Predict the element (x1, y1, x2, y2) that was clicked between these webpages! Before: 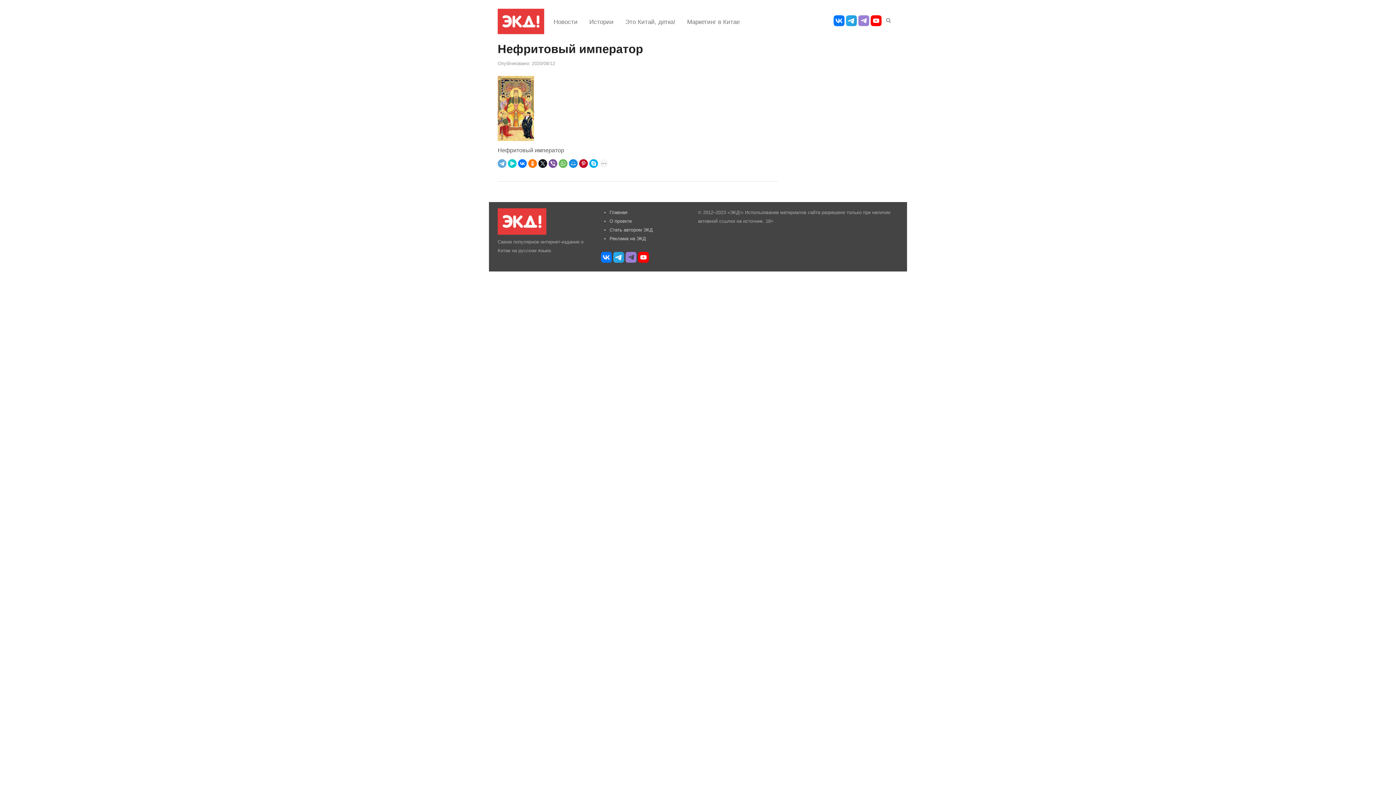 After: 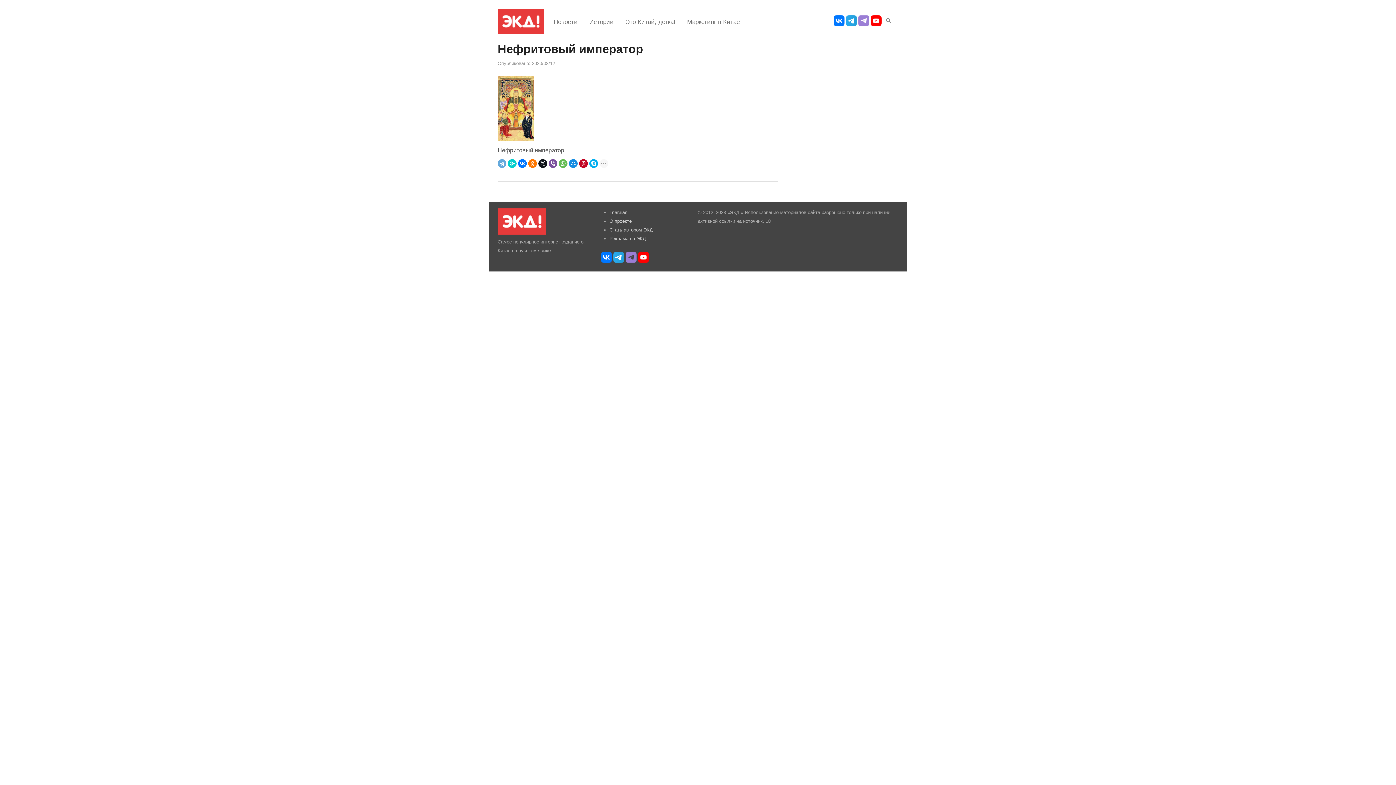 Action: bbox: (870, 21, 881, 27)